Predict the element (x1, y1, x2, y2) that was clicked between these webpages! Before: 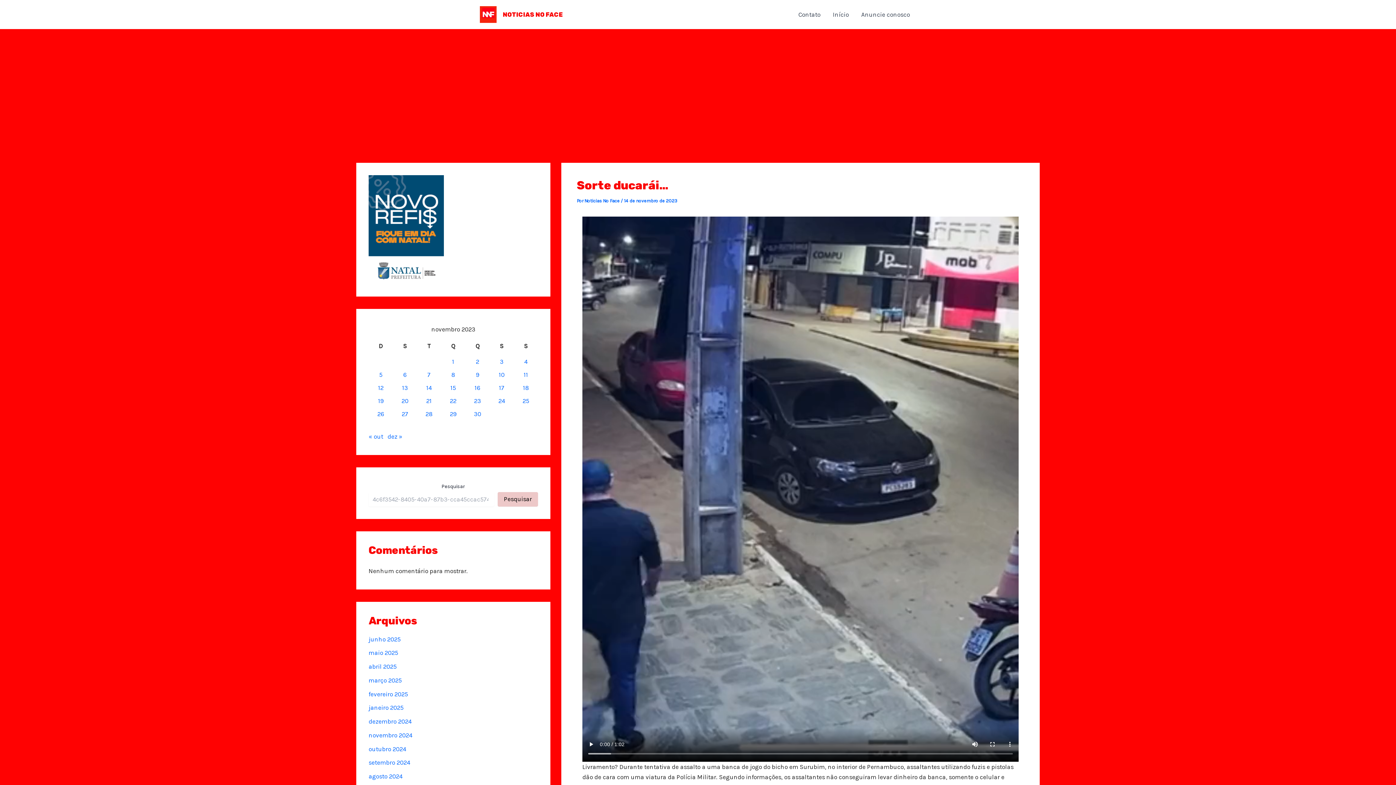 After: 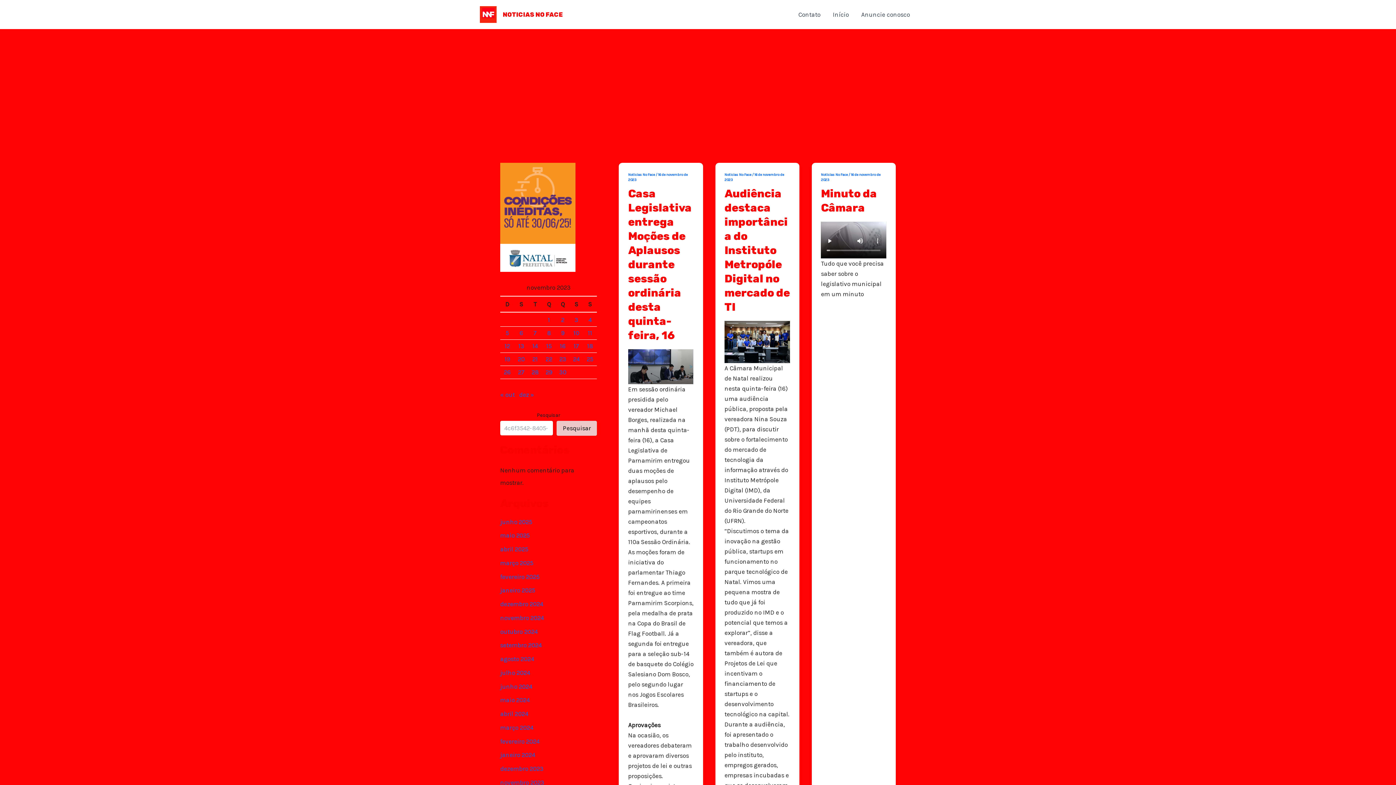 Action: label: Posts publicados em 16 de November de 2023 bbox: (474, 384, 480, 391)